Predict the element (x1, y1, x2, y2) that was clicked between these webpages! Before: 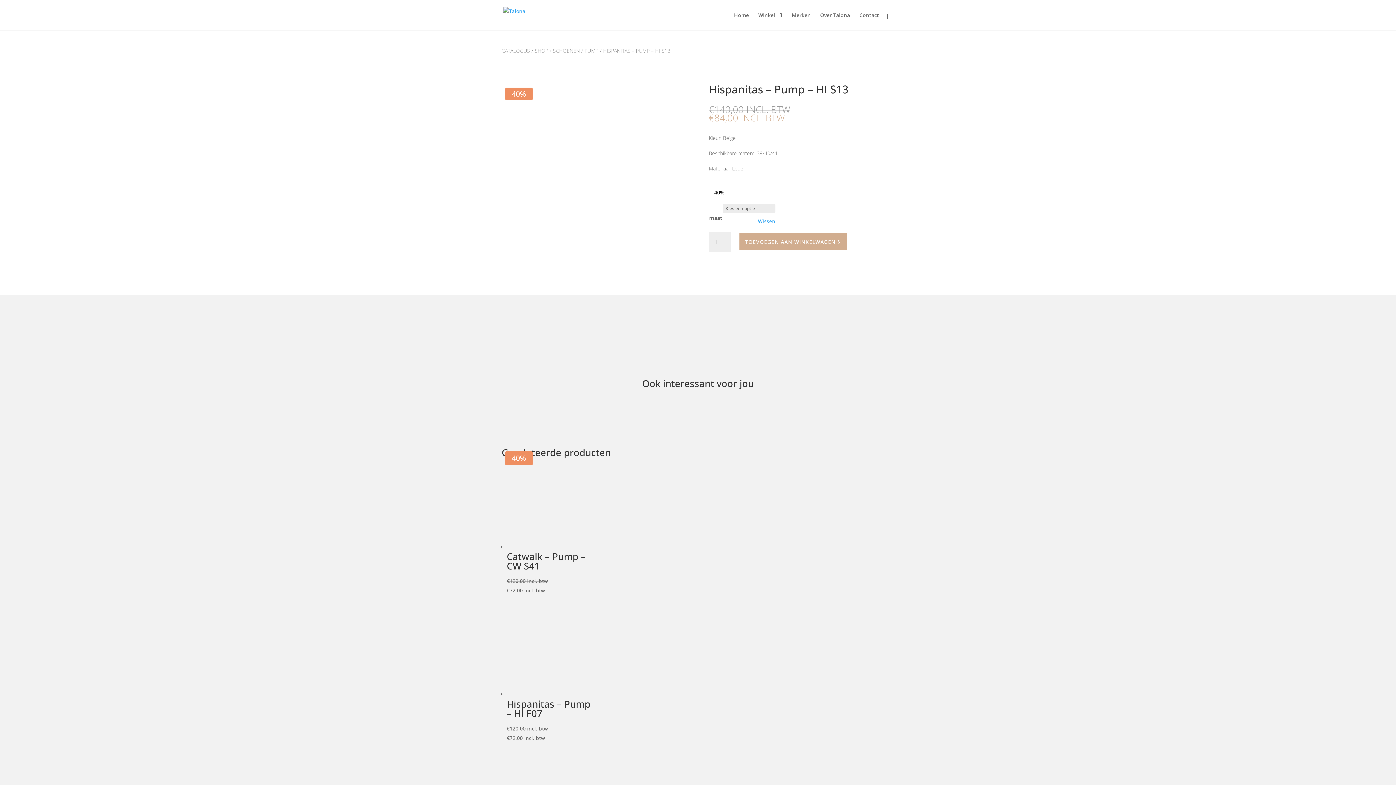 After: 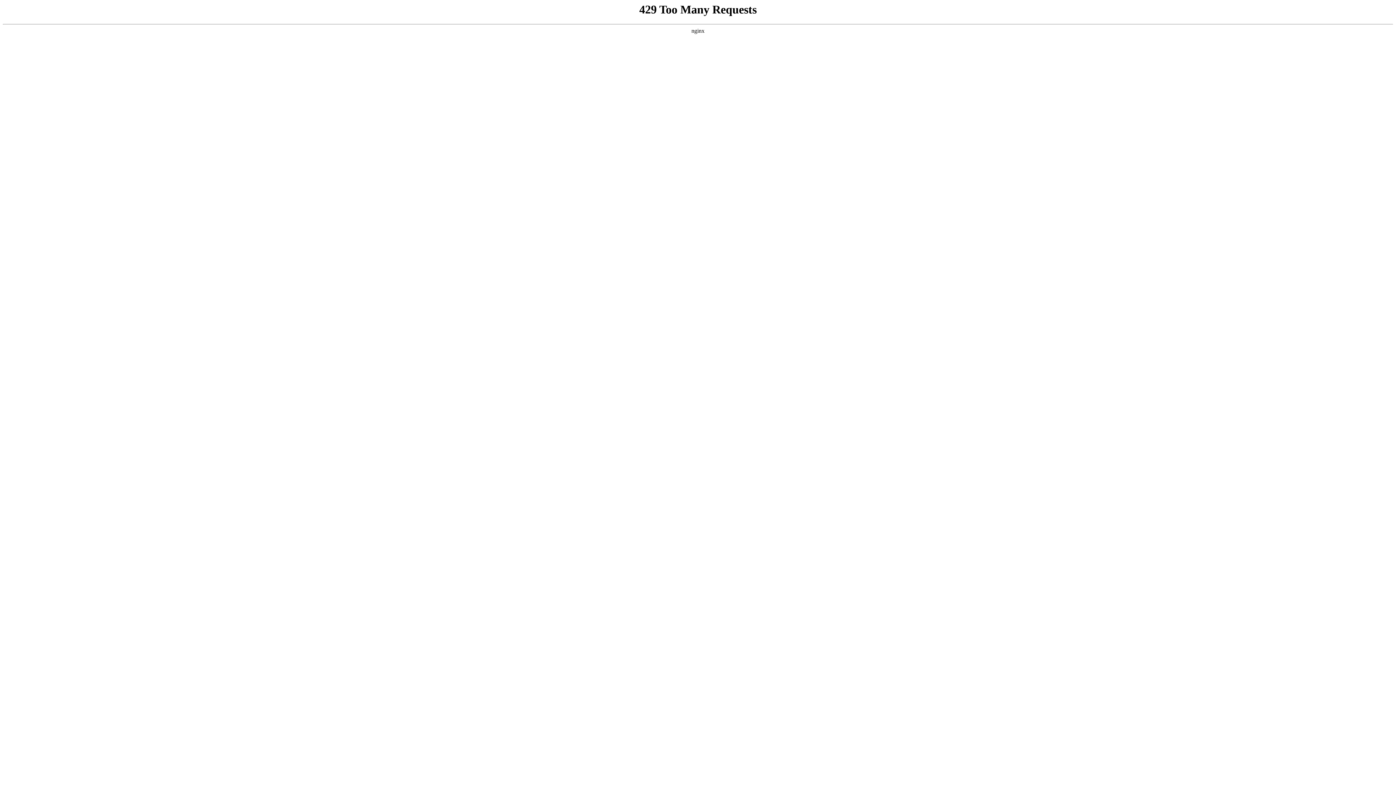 Action: bbox: (734, 12, 749, 30) label: Home